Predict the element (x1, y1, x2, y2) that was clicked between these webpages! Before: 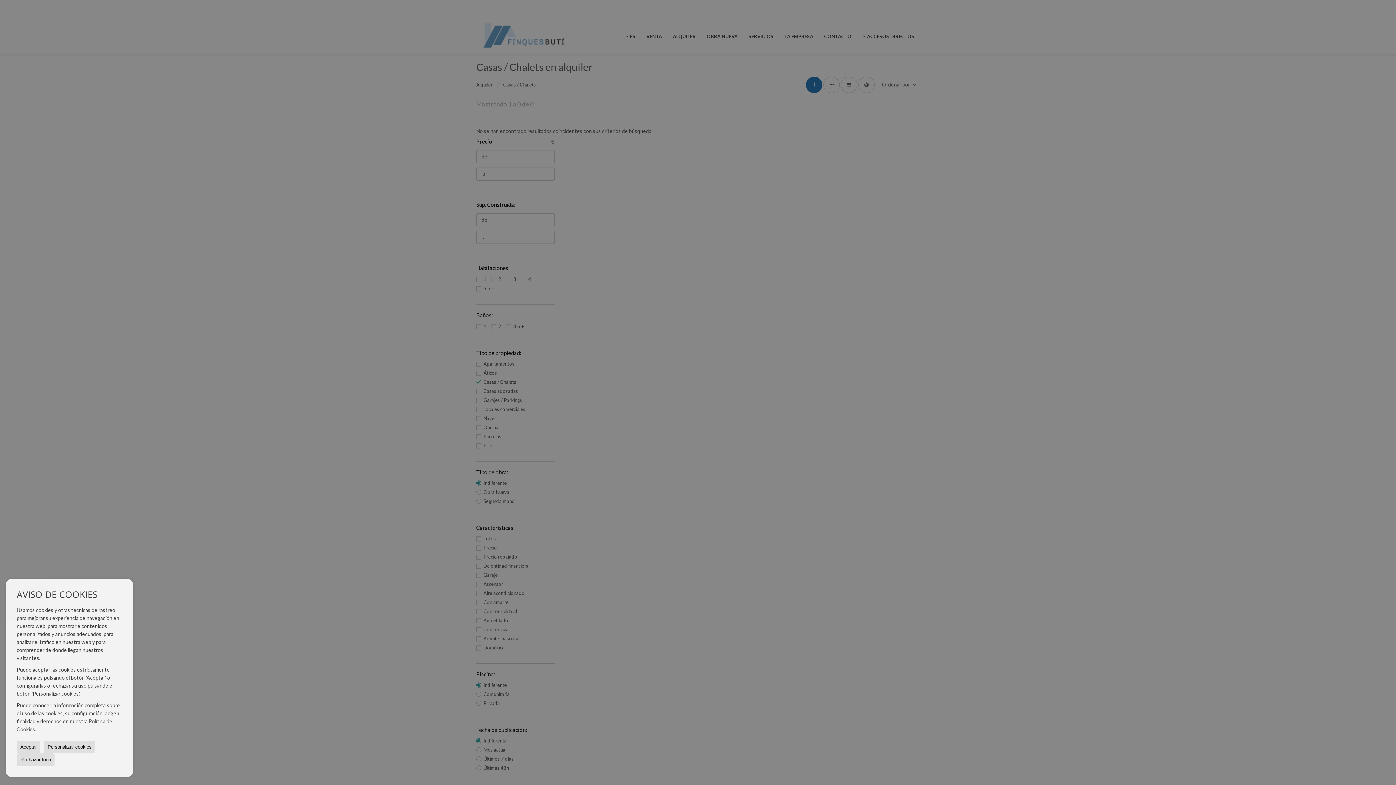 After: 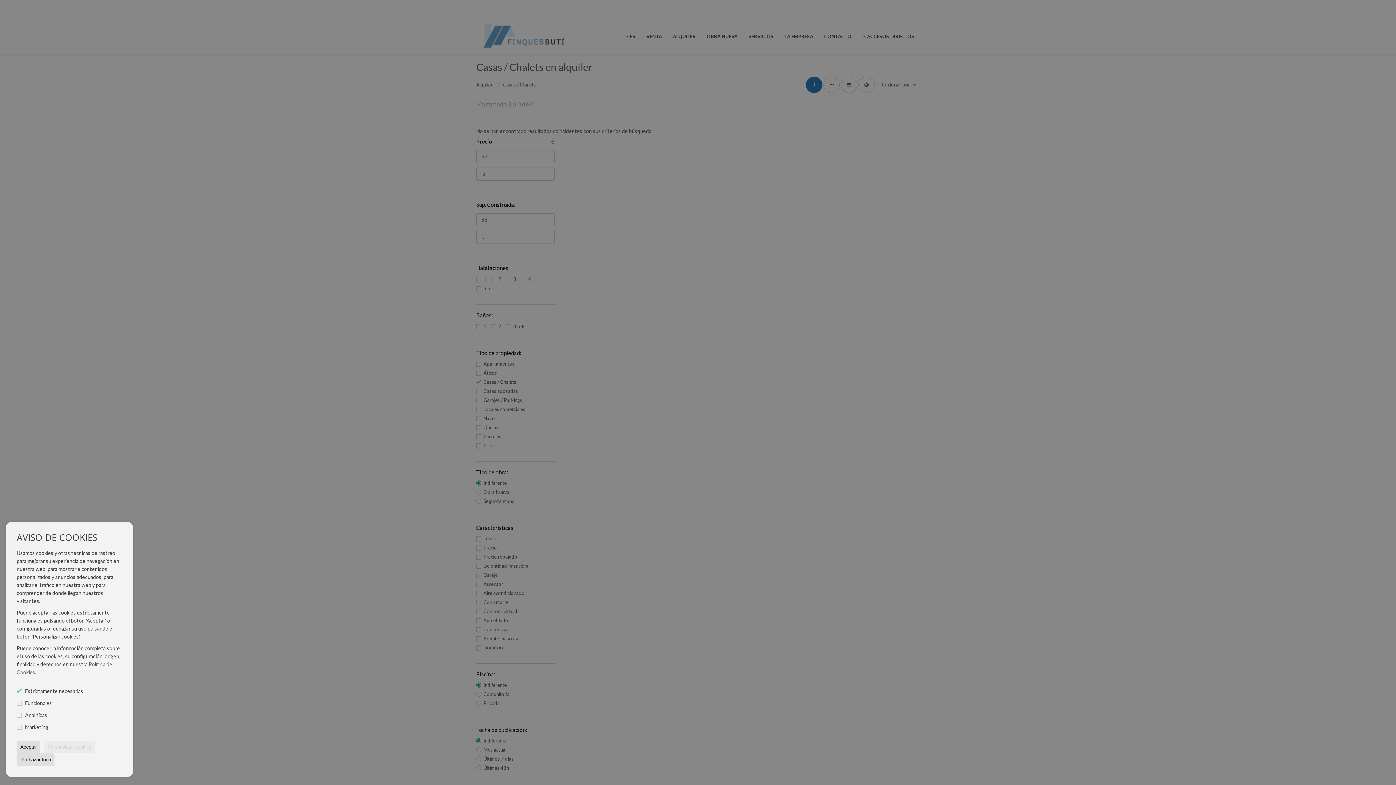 Action: bbox: (44, 741, 95, 753) label: Personalizar cookies